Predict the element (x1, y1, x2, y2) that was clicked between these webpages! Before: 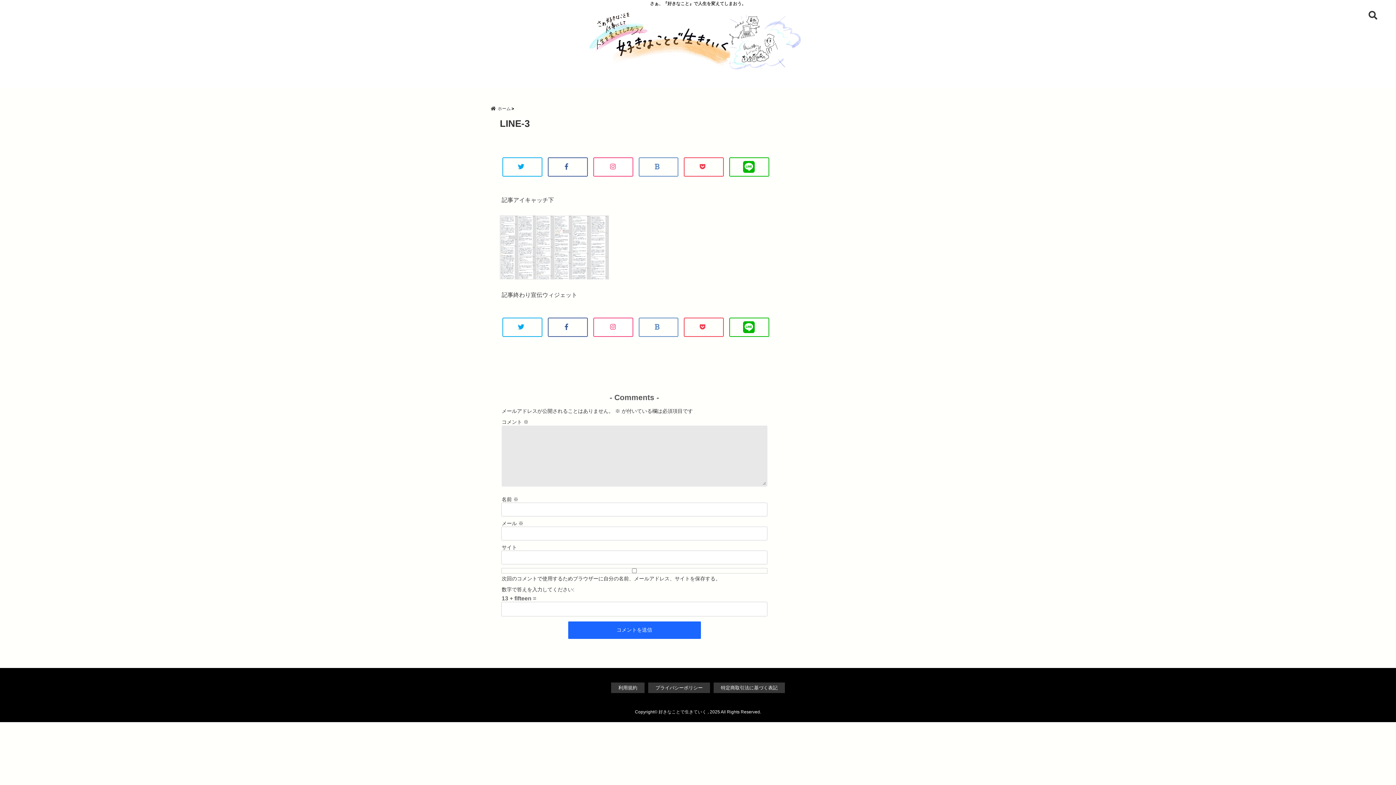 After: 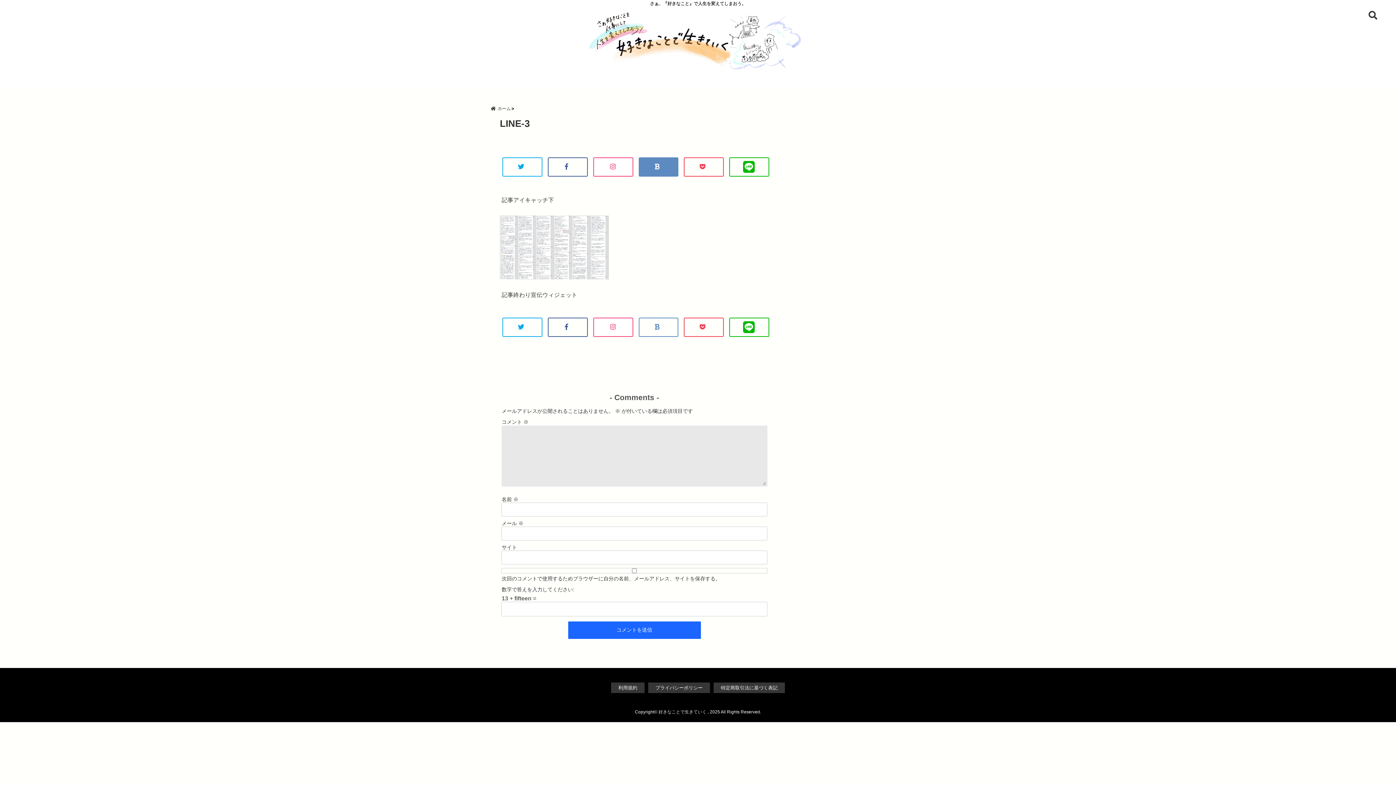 Action: bbox: (638, 157, 678, 176)